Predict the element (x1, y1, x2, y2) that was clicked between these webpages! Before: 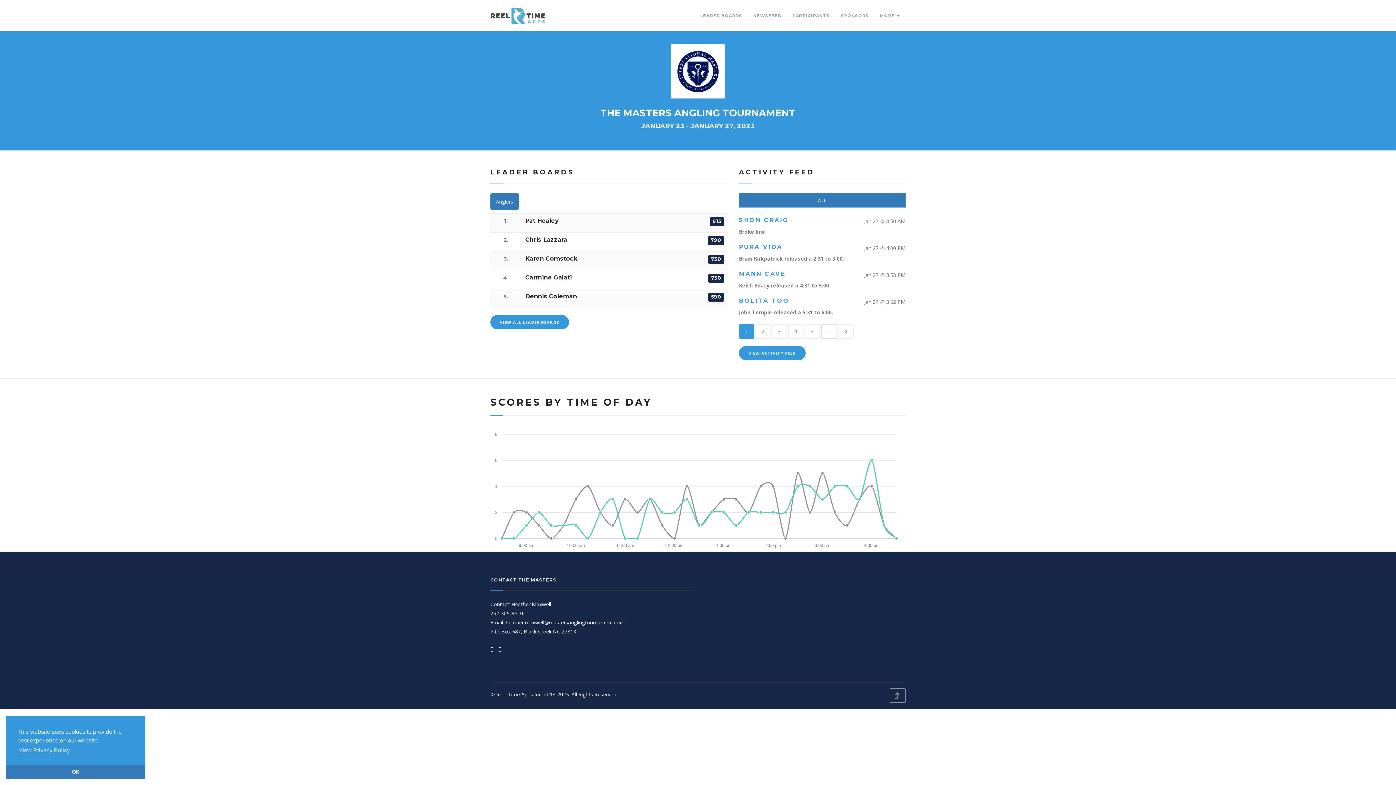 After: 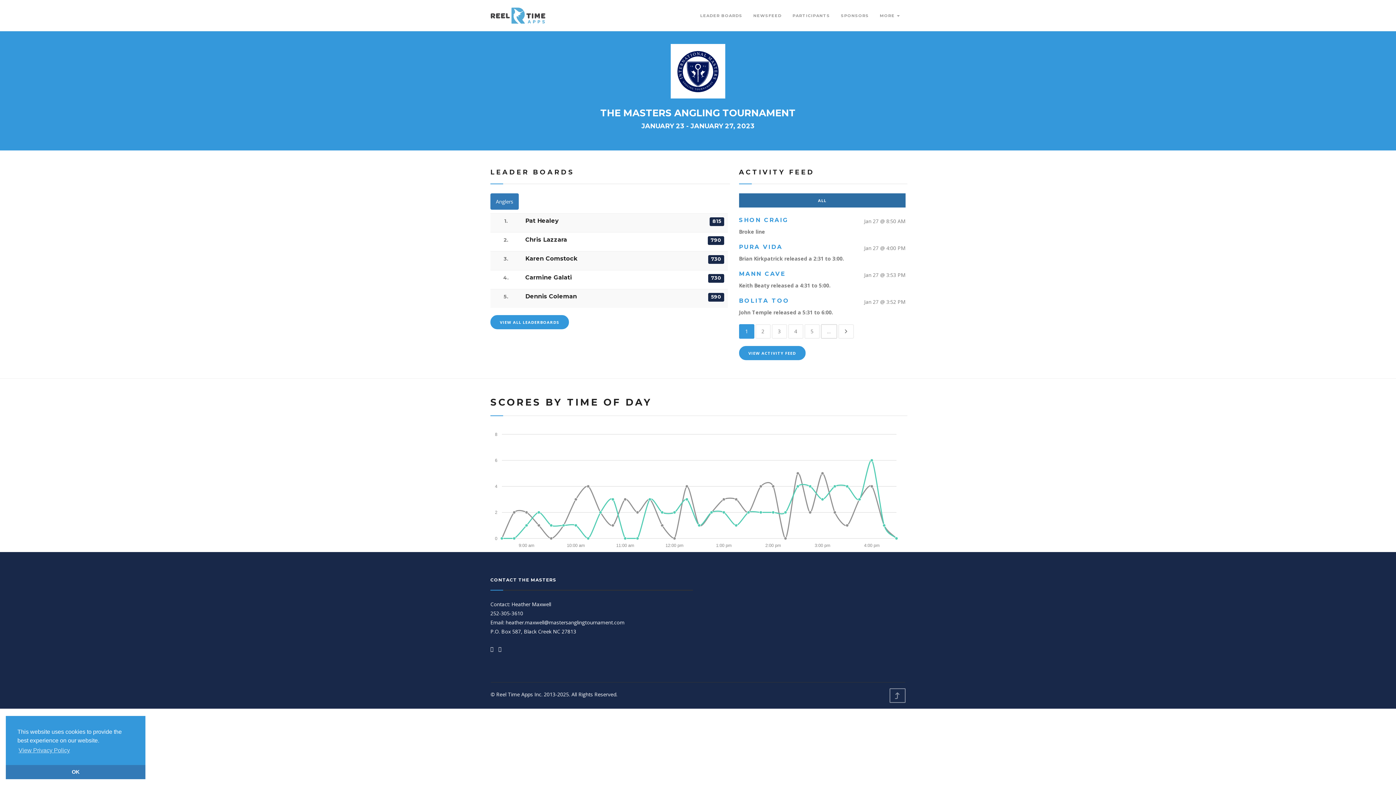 Action: bbox: (739, 193, 905, 207) label: ALL